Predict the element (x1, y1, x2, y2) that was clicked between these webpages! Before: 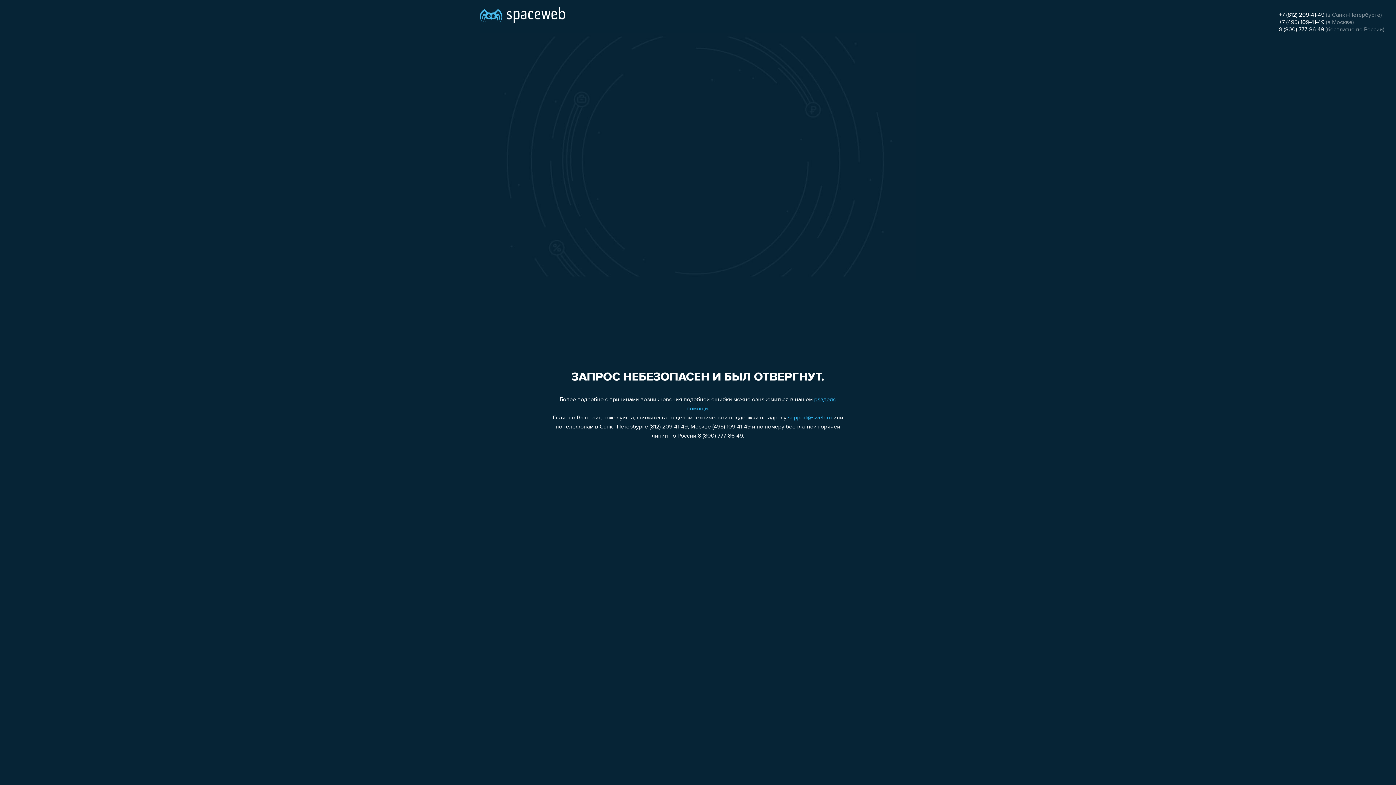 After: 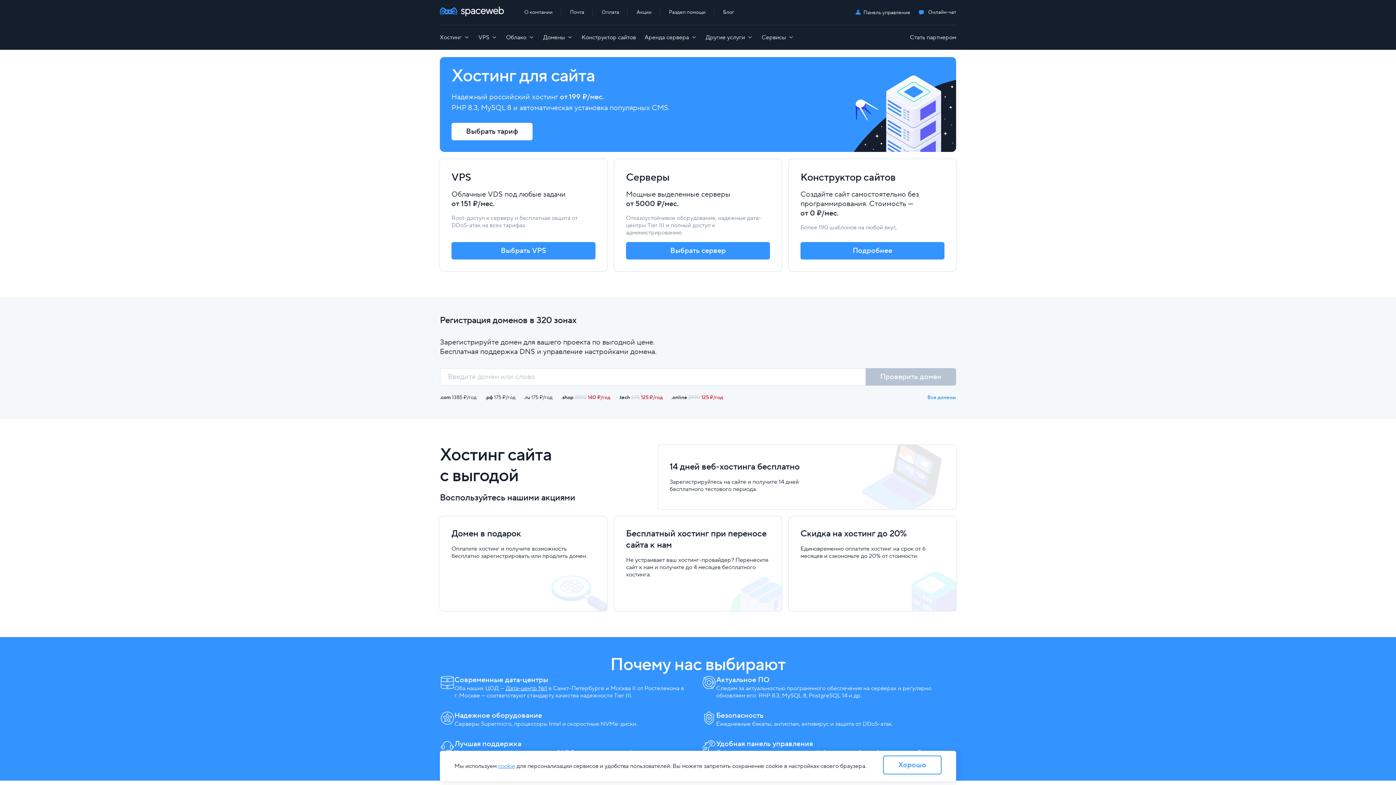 Action: bbox: (480, 0, 565, 25)